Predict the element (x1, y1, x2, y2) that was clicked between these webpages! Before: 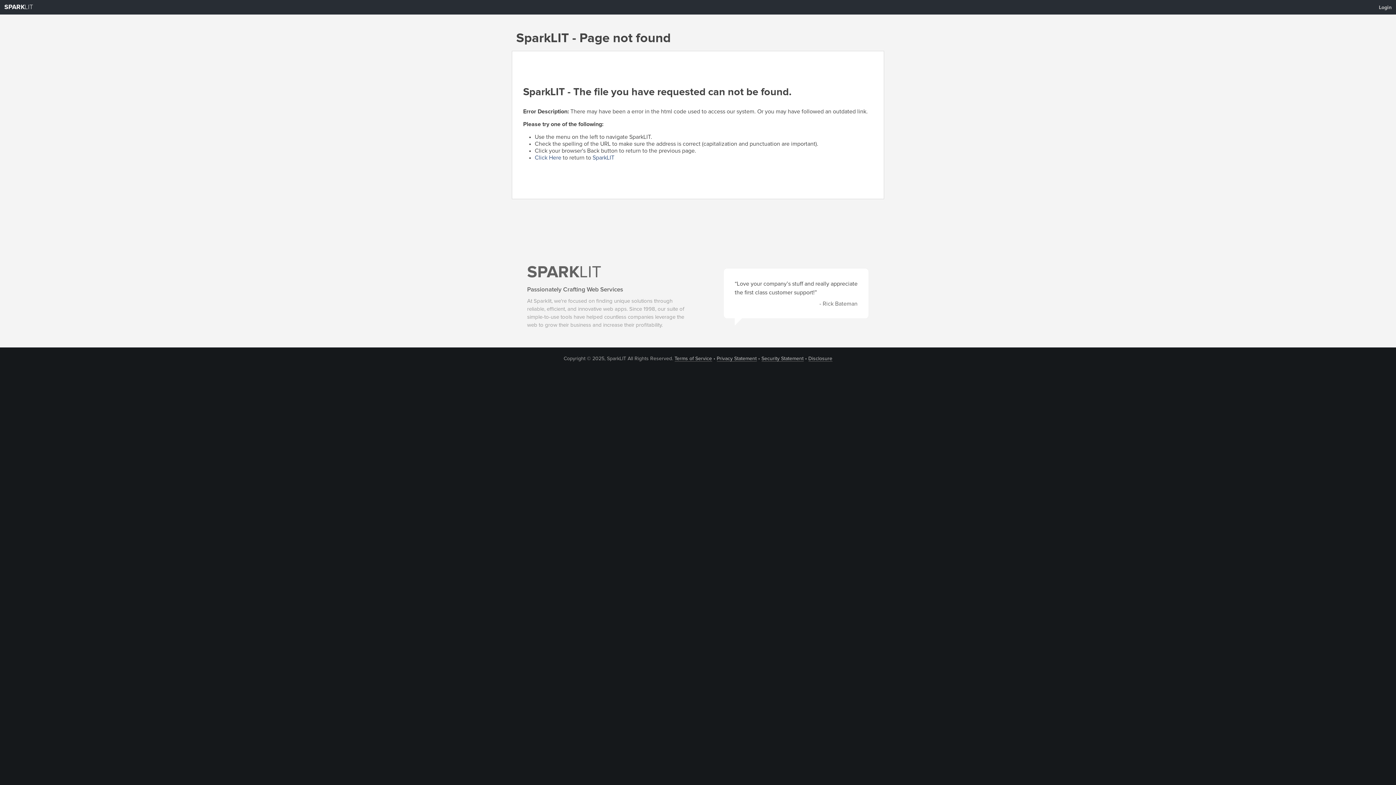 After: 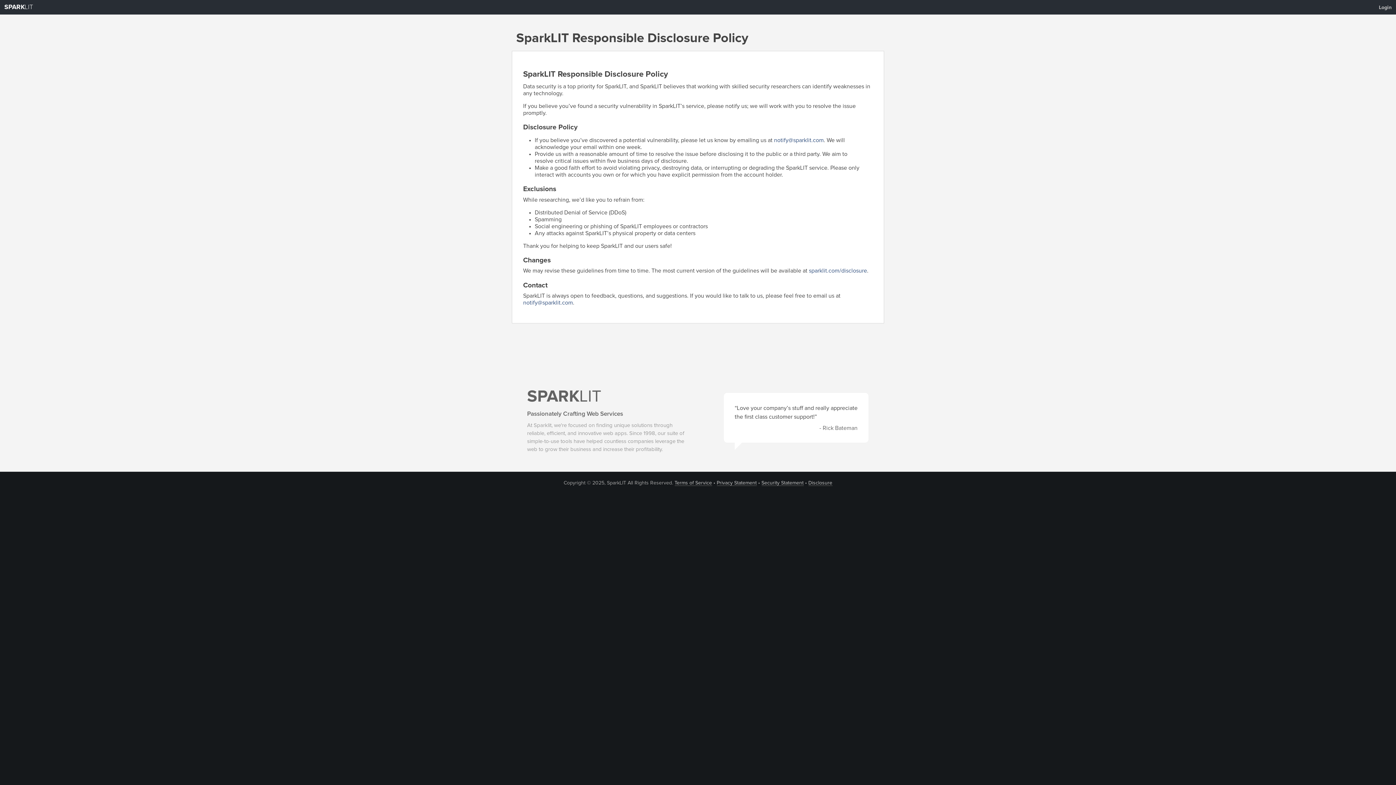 Action: label: Disclosure bbox: (808, 356, 832, 361)